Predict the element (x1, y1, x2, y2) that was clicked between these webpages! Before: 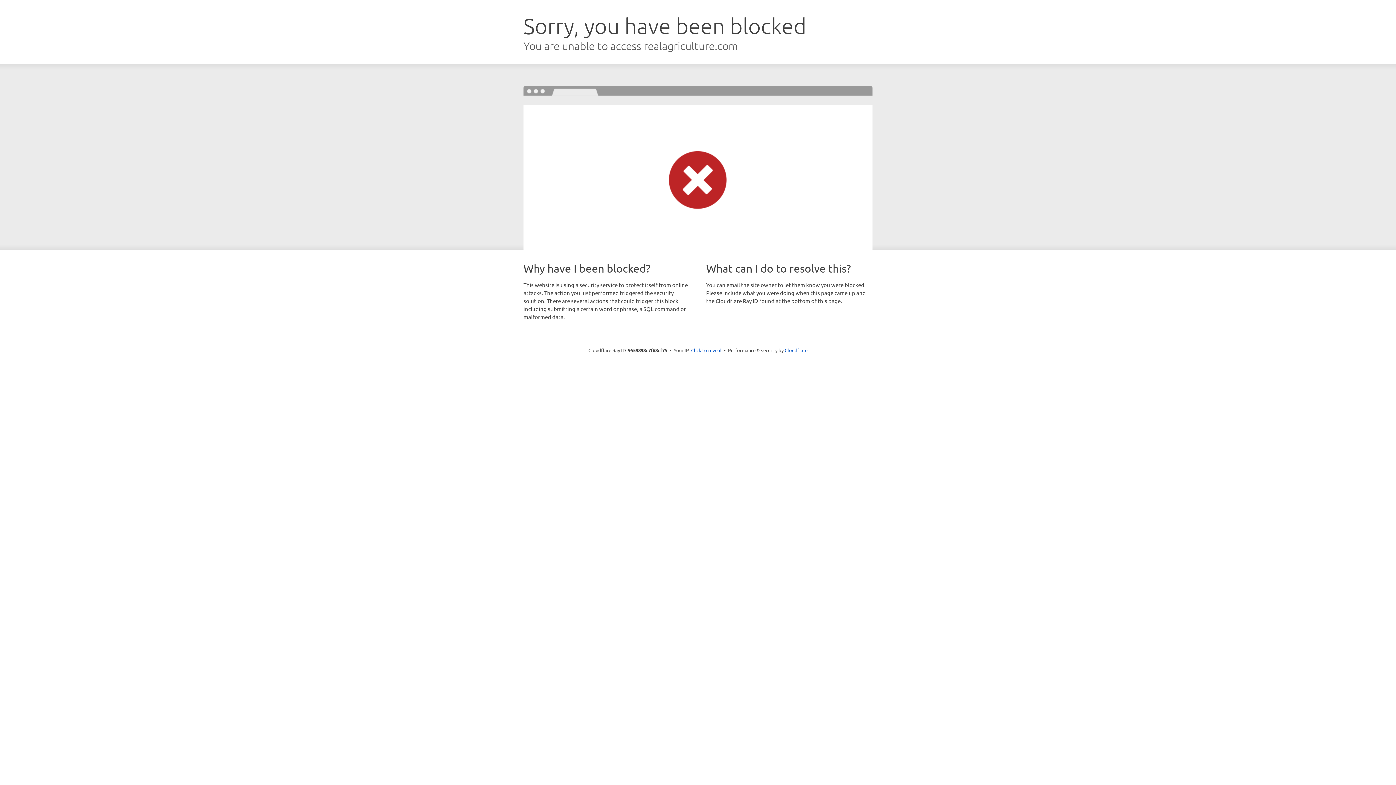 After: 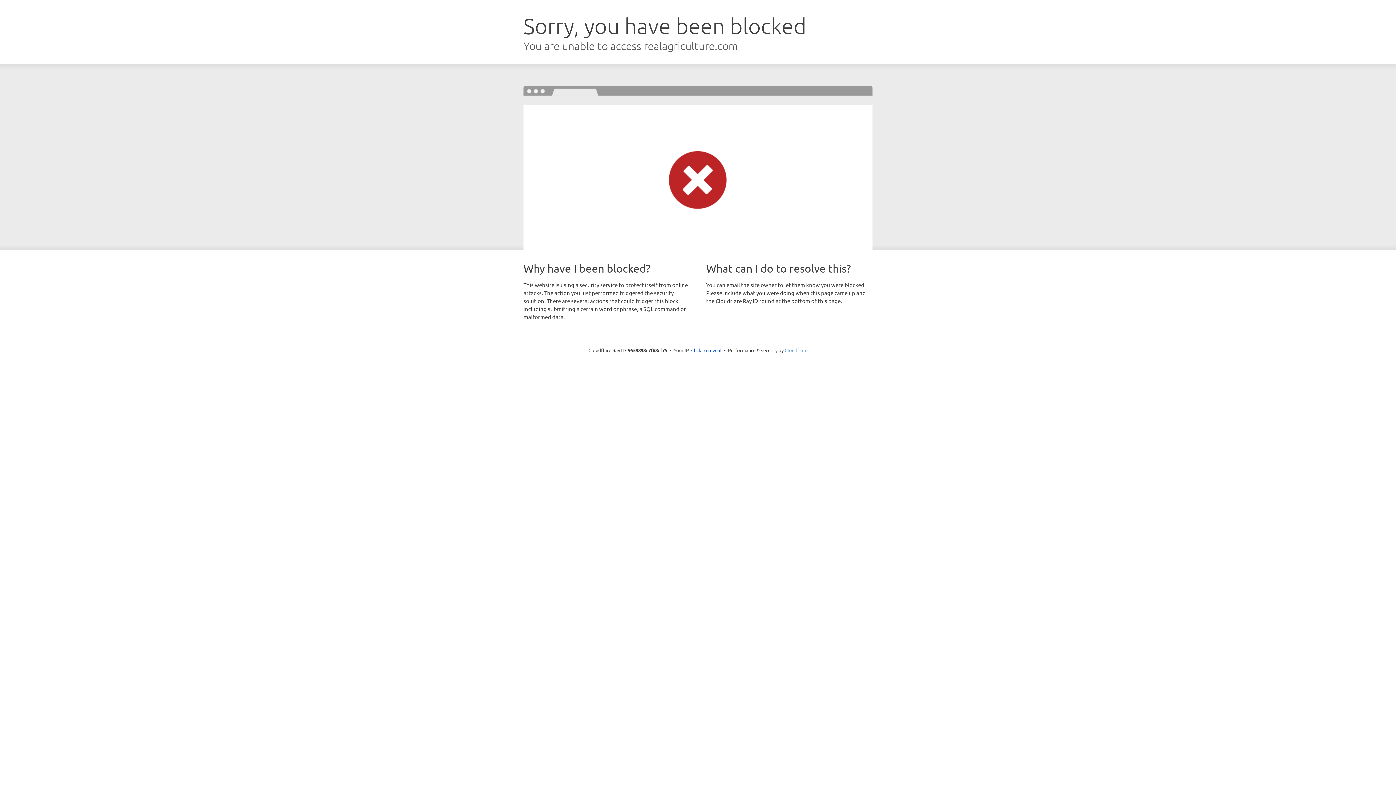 Action: label: Cloudflare bbox: (784, 347, 807, 353)